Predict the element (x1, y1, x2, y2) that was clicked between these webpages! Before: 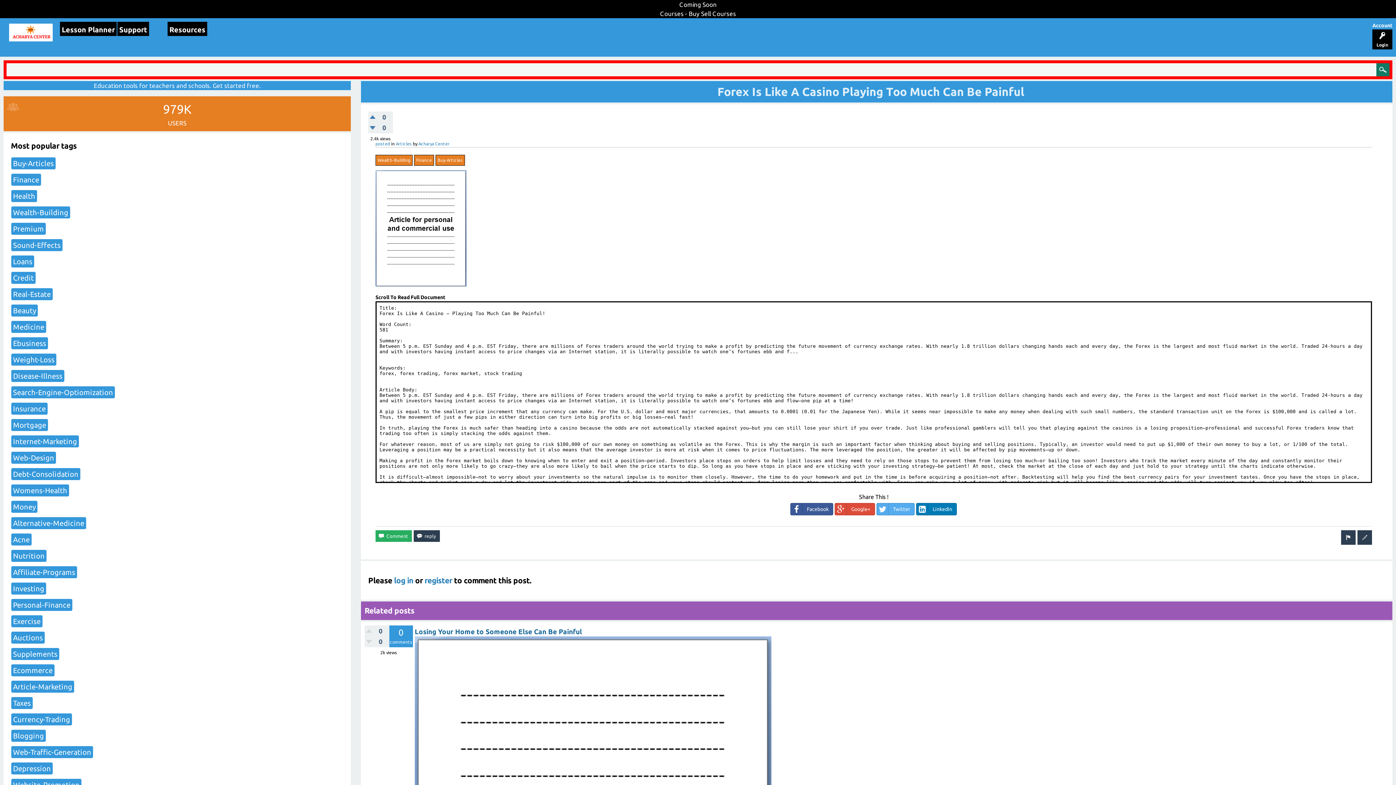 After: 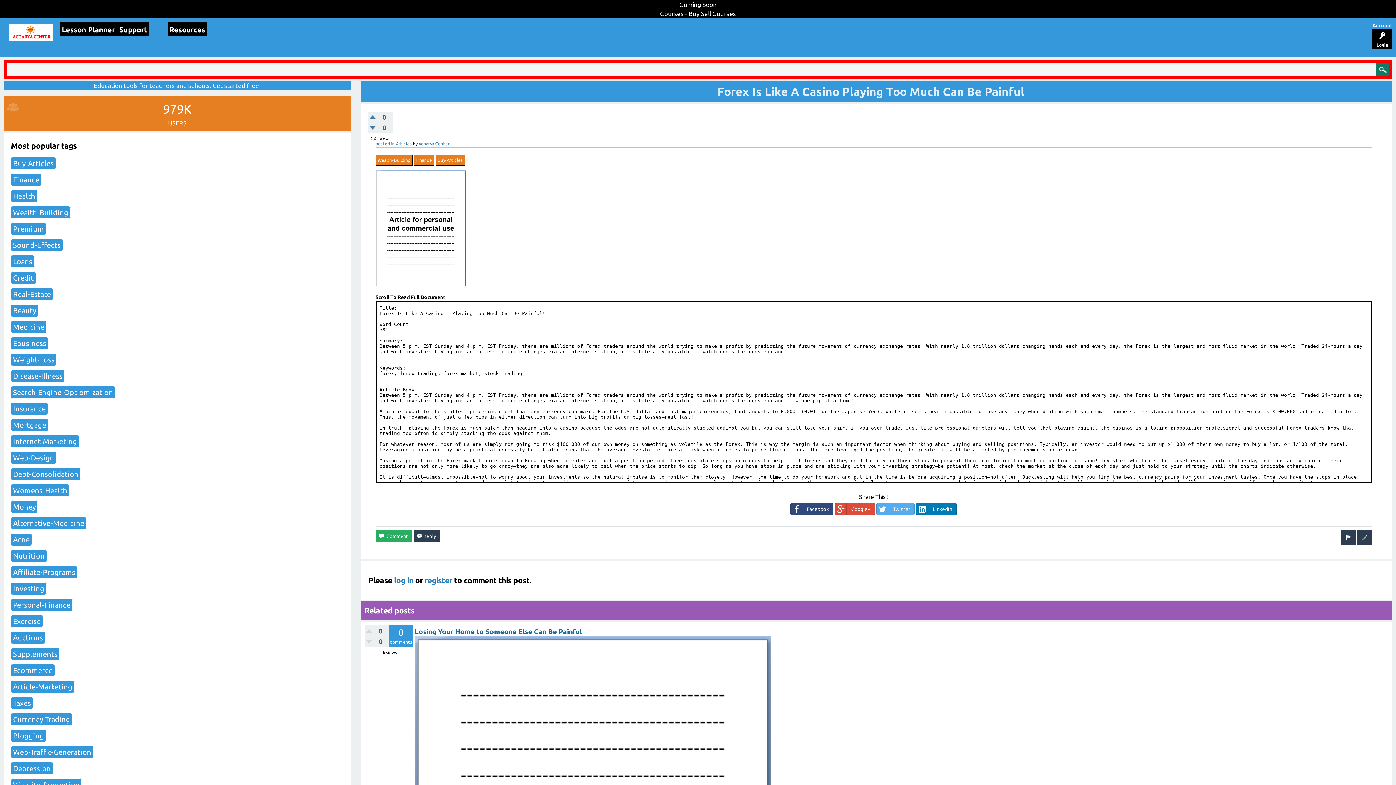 Action: bbox: (790, 503, 833, 515) label: Facebook